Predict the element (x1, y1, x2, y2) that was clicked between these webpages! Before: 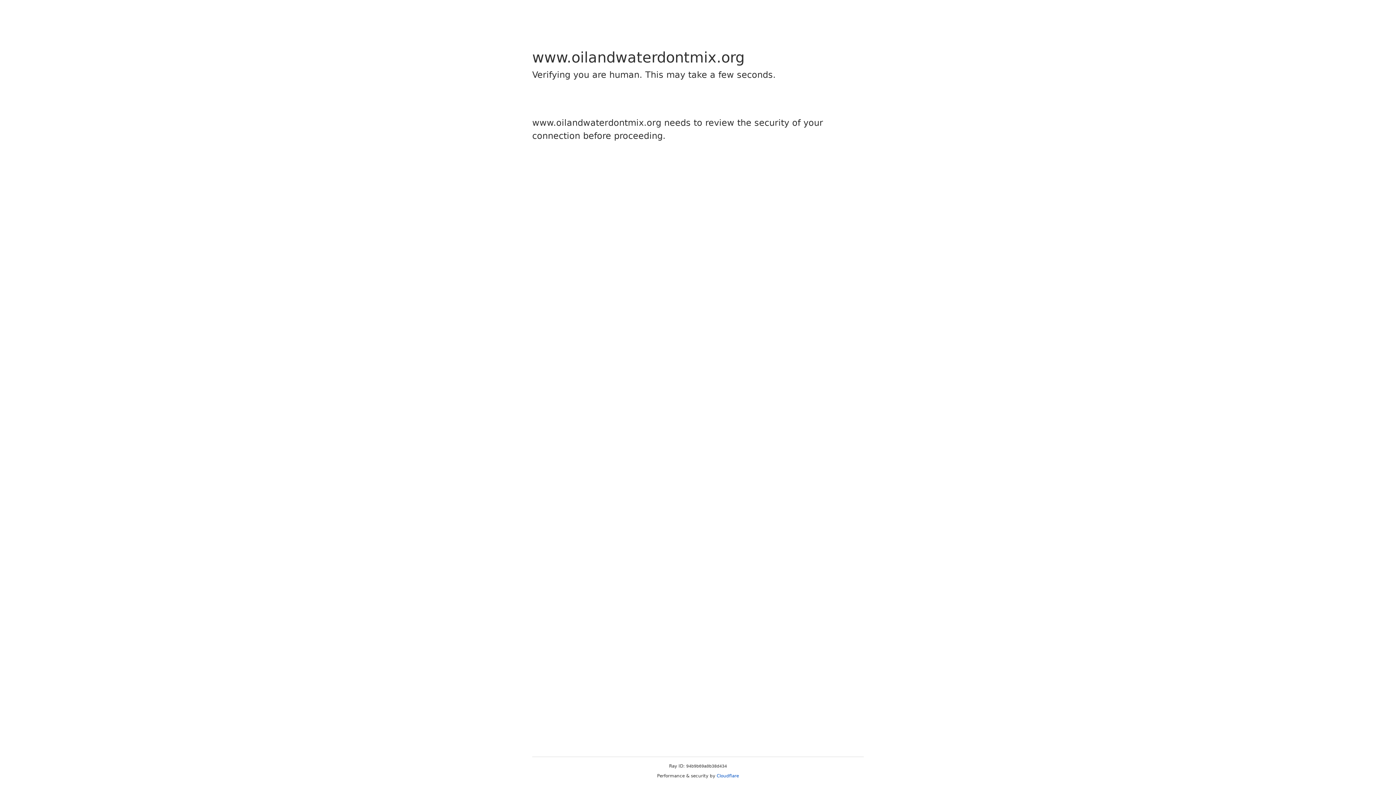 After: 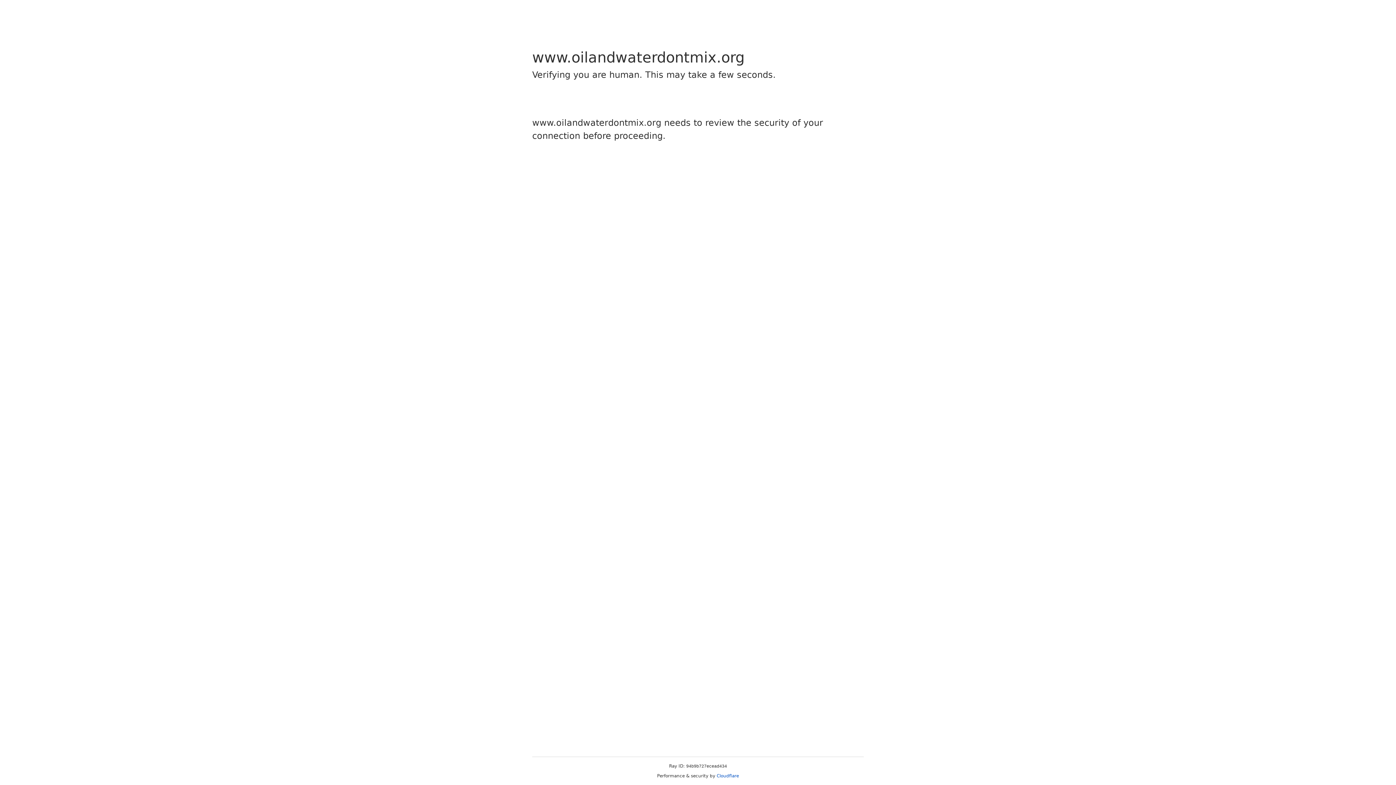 Action: bbox: (716, 773, 739, 778) label: Cloudflare